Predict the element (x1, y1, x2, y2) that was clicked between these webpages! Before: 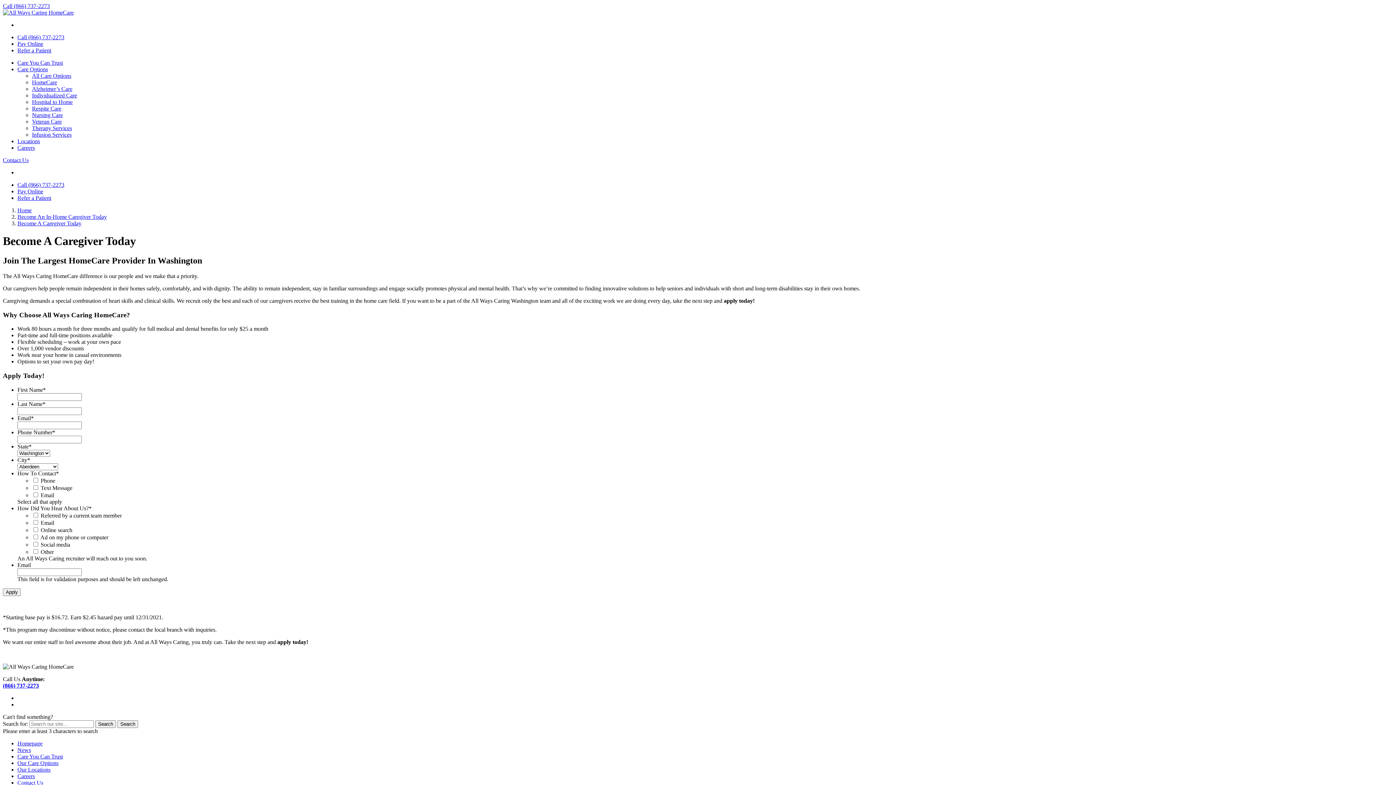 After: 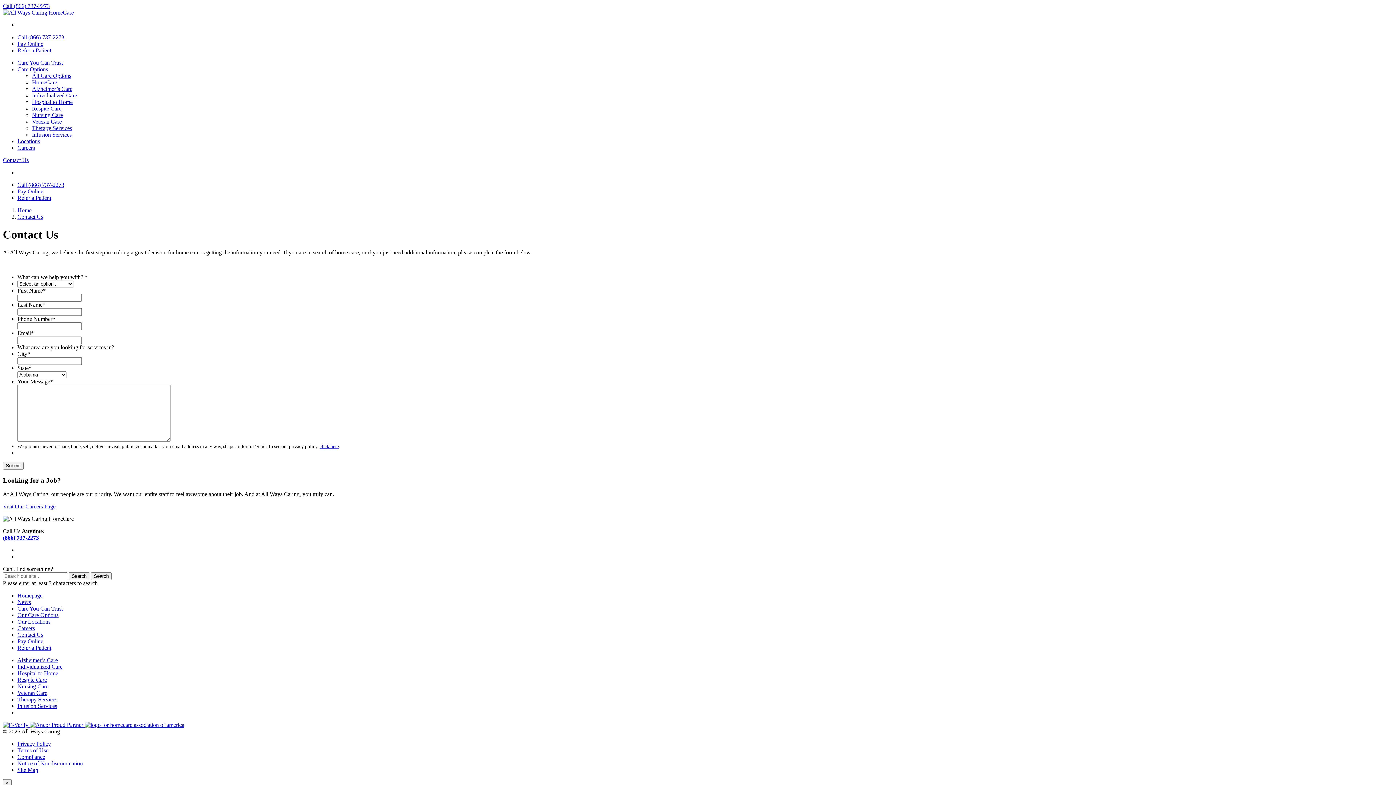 Action: bbox: (2, 157, 28, 163) label: Contact Us